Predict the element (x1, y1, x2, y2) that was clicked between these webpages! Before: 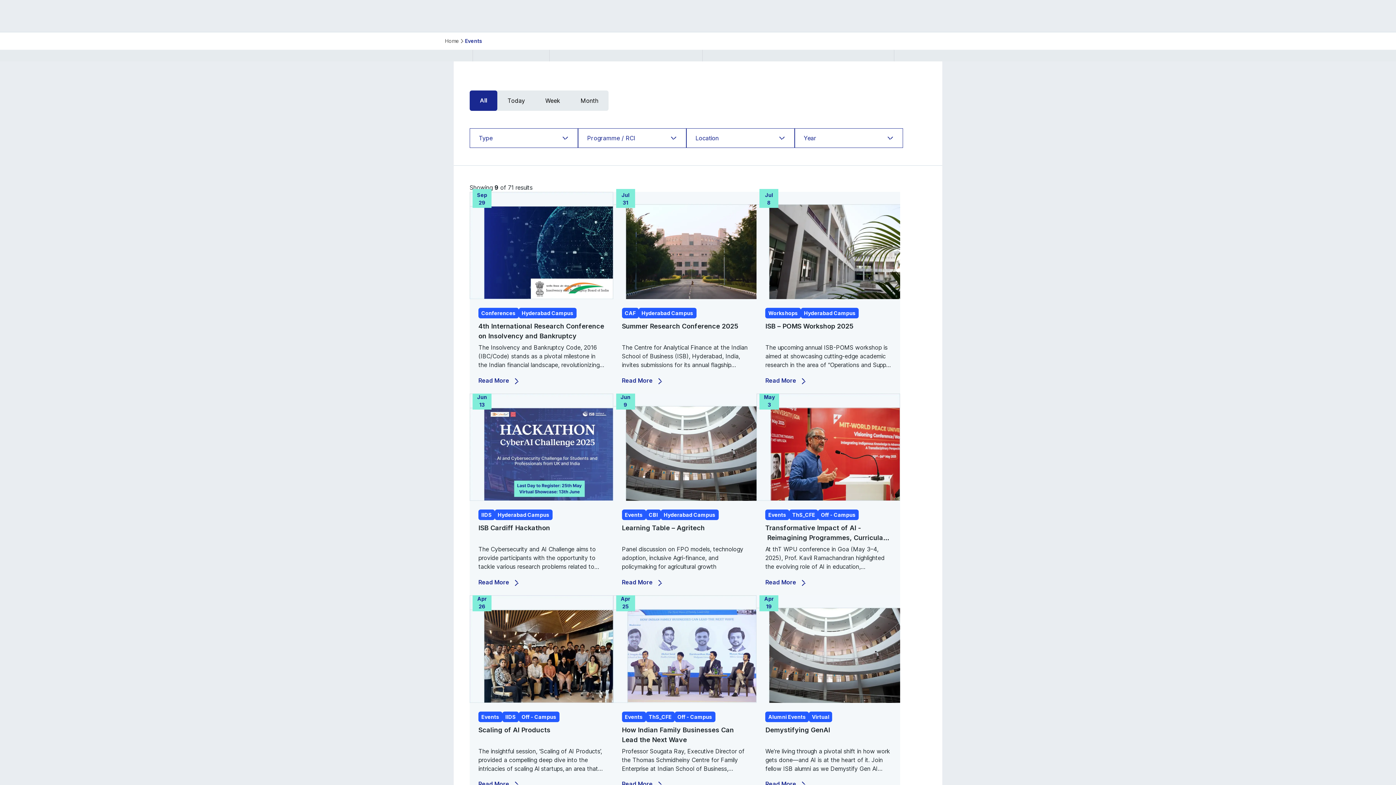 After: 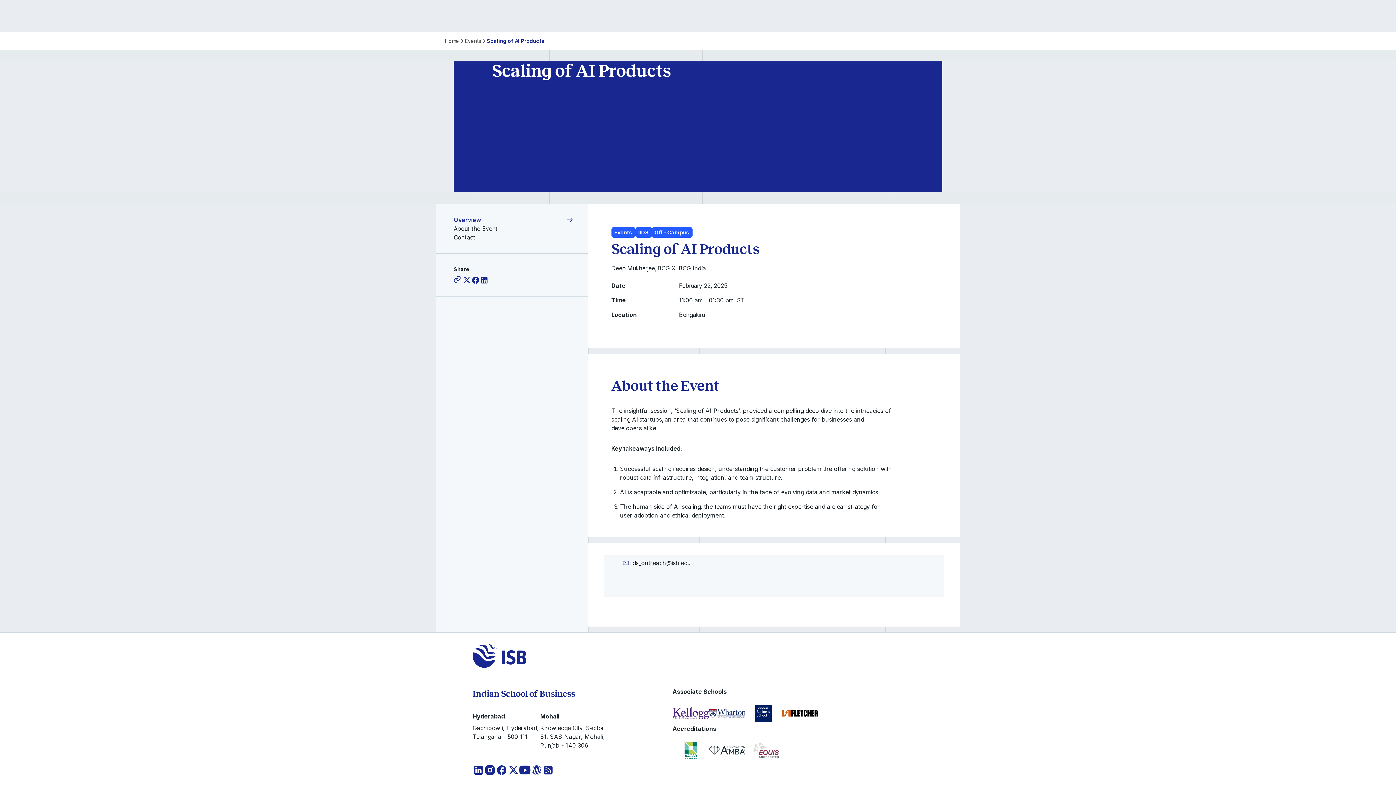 Action: bbox: (469, 595, 613, 797) label: Apr

26

Events
IIDS
Off - Campus
Scaling of AI Products
The insightful session, ‘Scaling of AI Products’, provided a compelling deep dive into the intricacies of scaling AI startups, an area that continues to pose significant challenges for businesses and developers alike.

Read More